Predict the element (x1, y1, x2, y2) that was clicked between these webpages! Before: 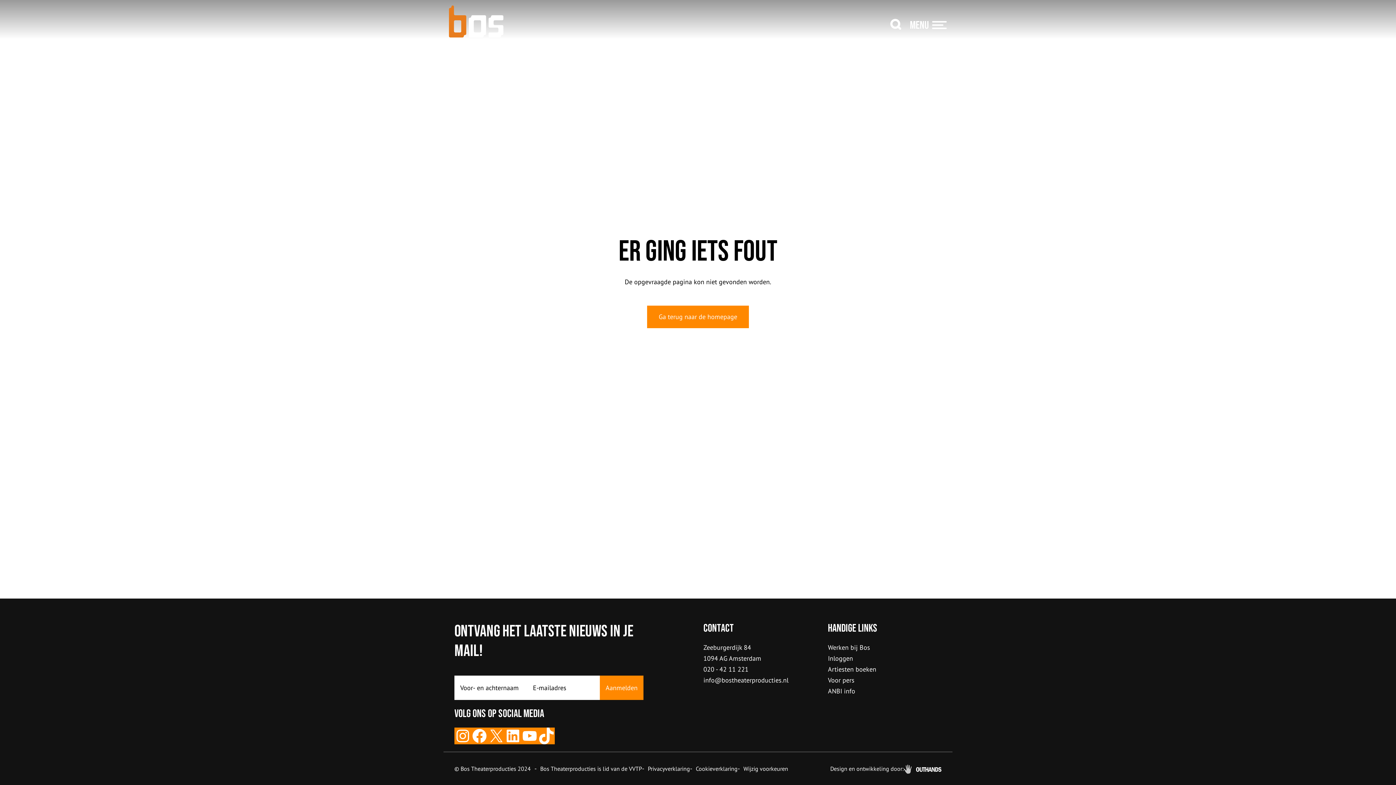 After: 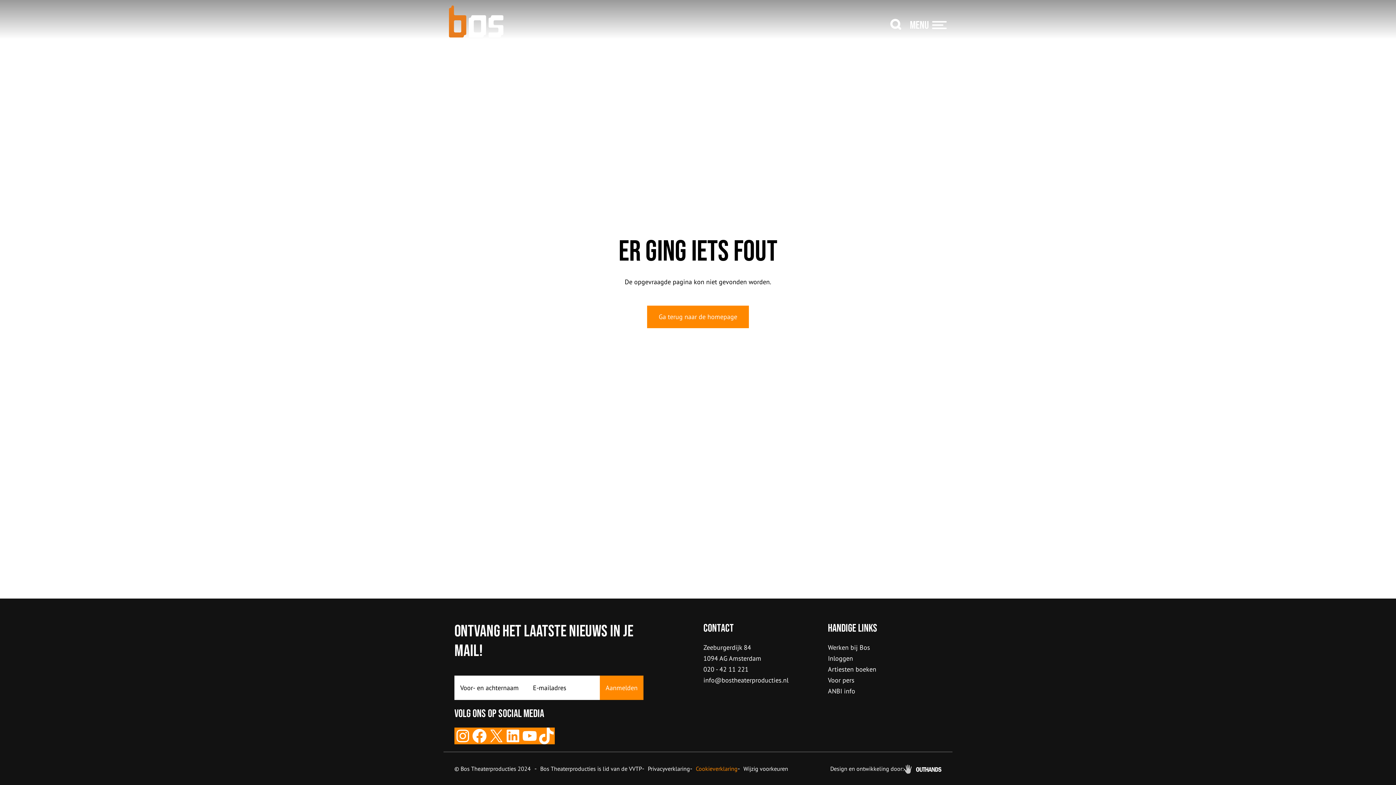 Action: label: Cookieverklaring bbox: (696, 765, 737, 772)